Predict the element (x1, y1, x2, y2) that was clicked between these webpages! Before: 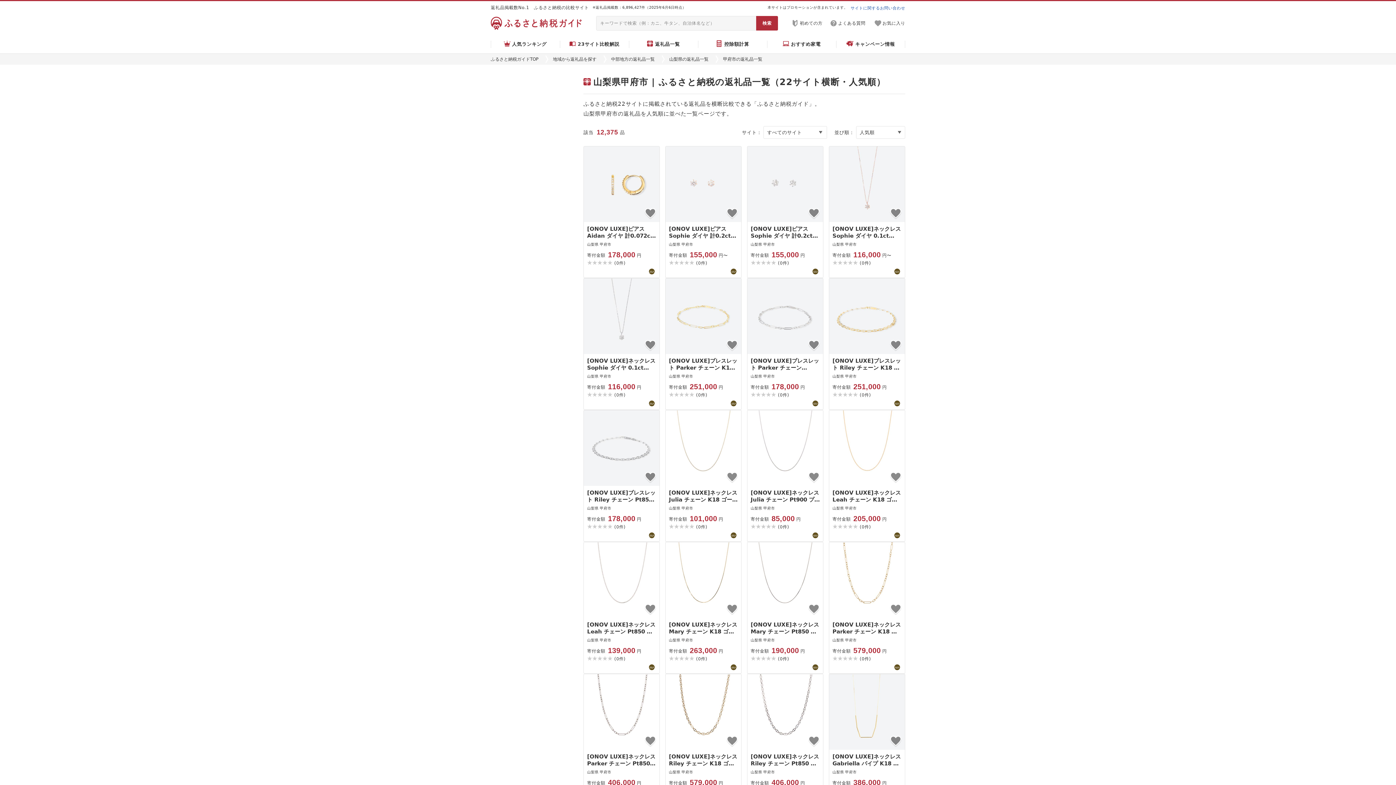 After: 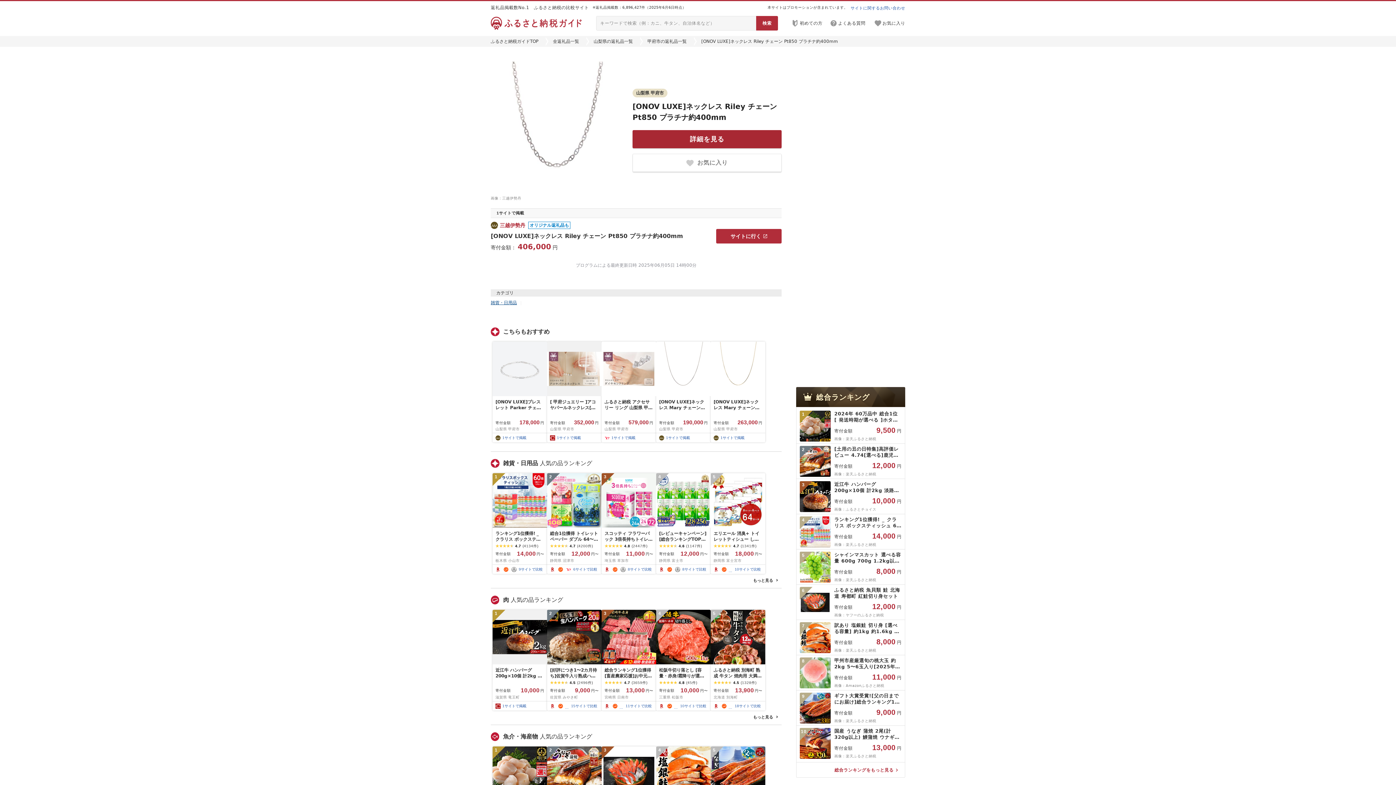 Action: bbox: (747, 674, 823, 767) label: [ONOV LUXE]ネックレス Riley チェーン Pt850 プラチナ約400mm